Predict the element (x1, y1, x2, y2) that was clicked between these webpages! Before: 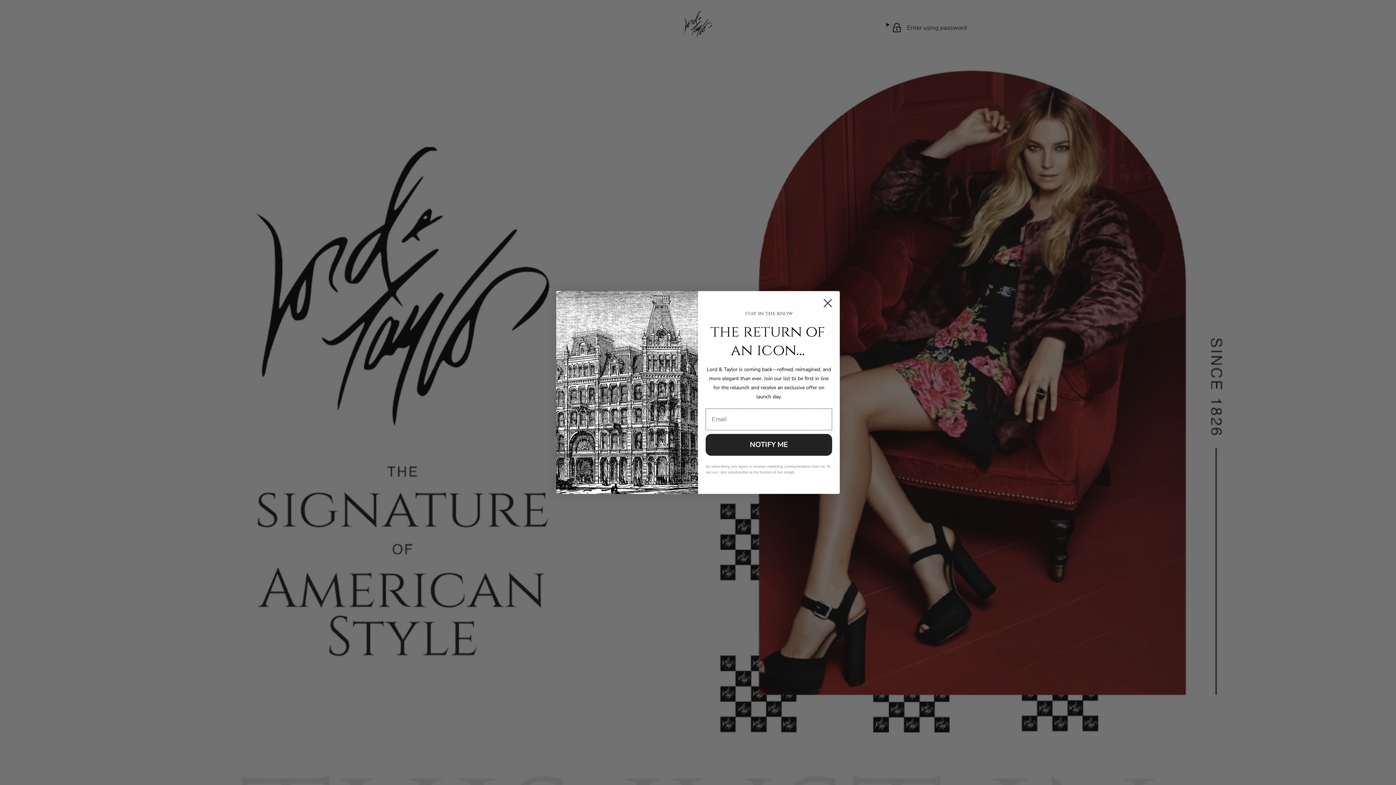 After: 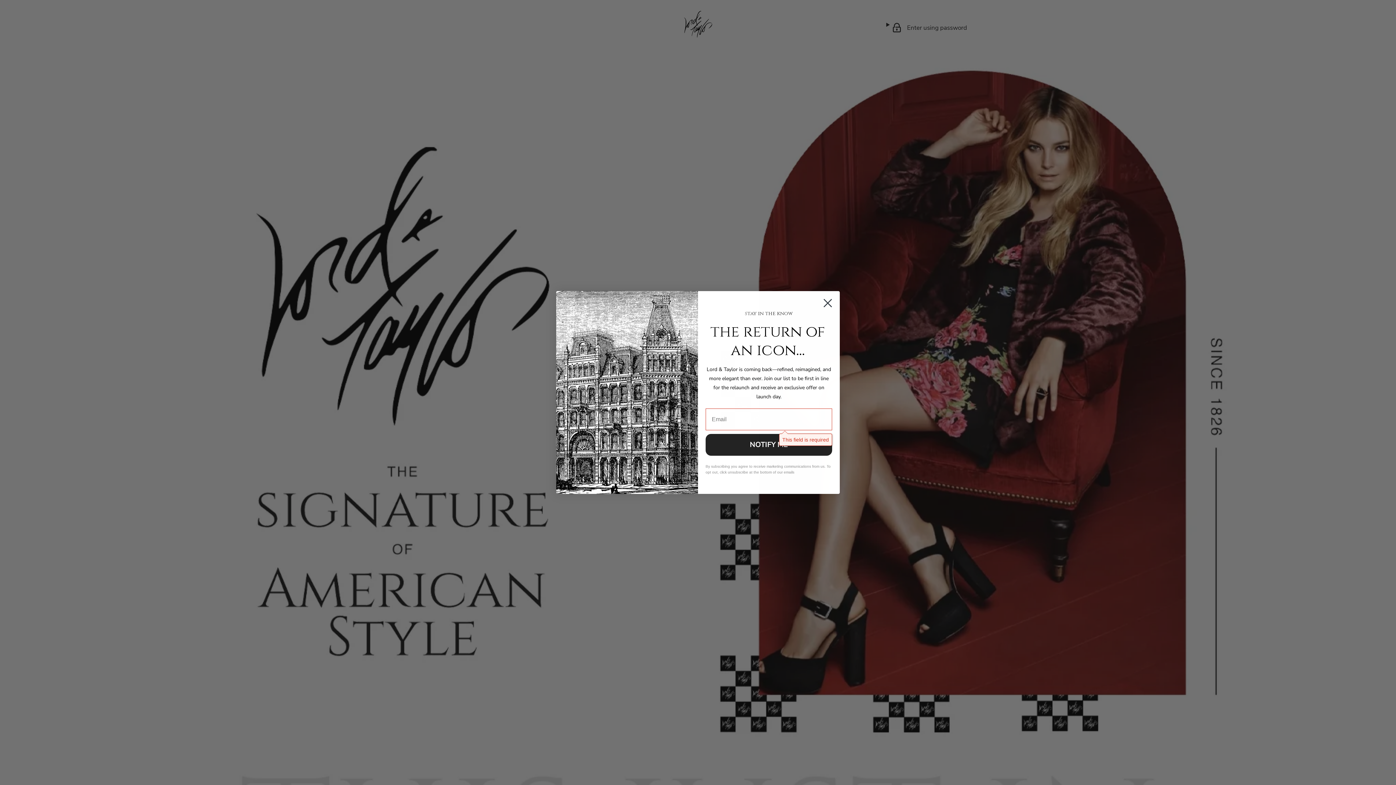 Action: label: NOTIFY ME bbox: (705, 456, 832, 477)